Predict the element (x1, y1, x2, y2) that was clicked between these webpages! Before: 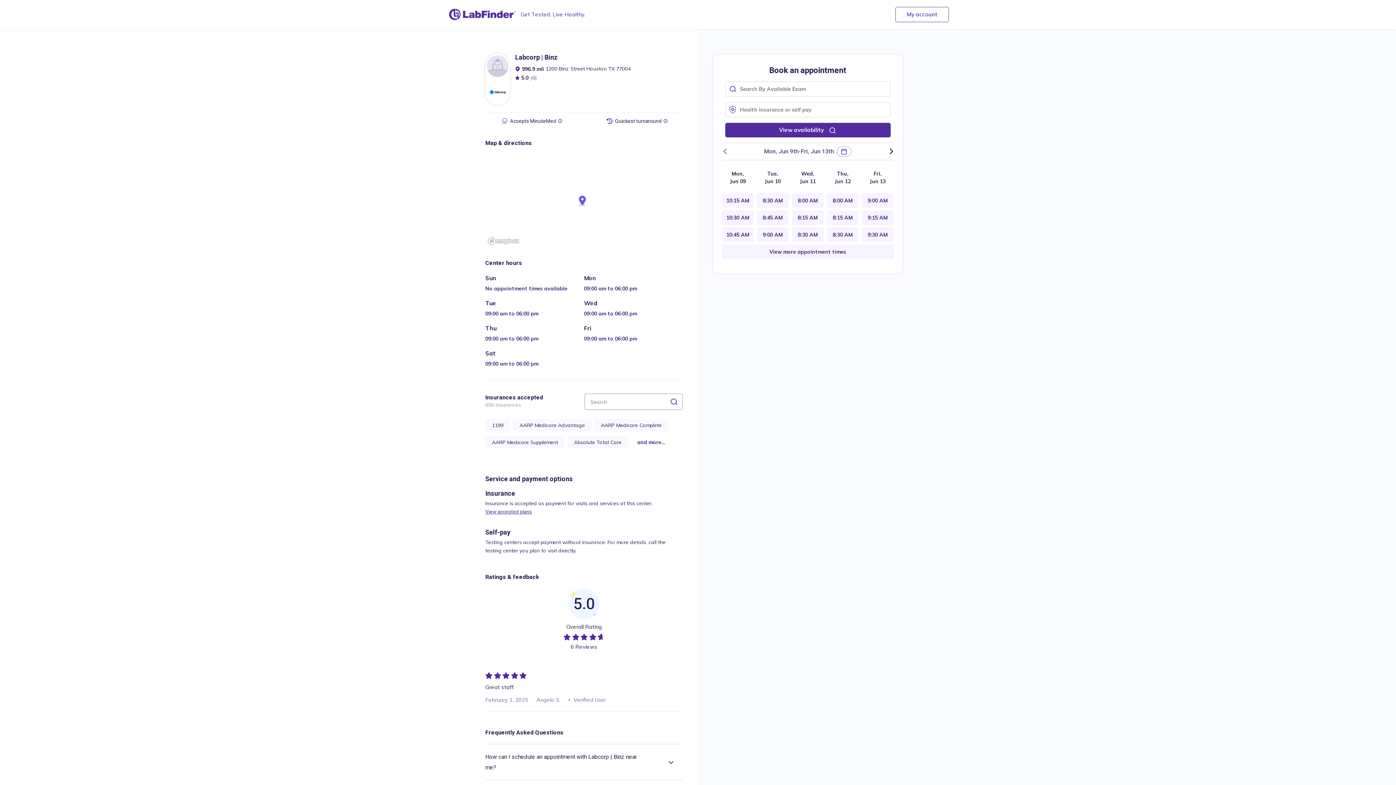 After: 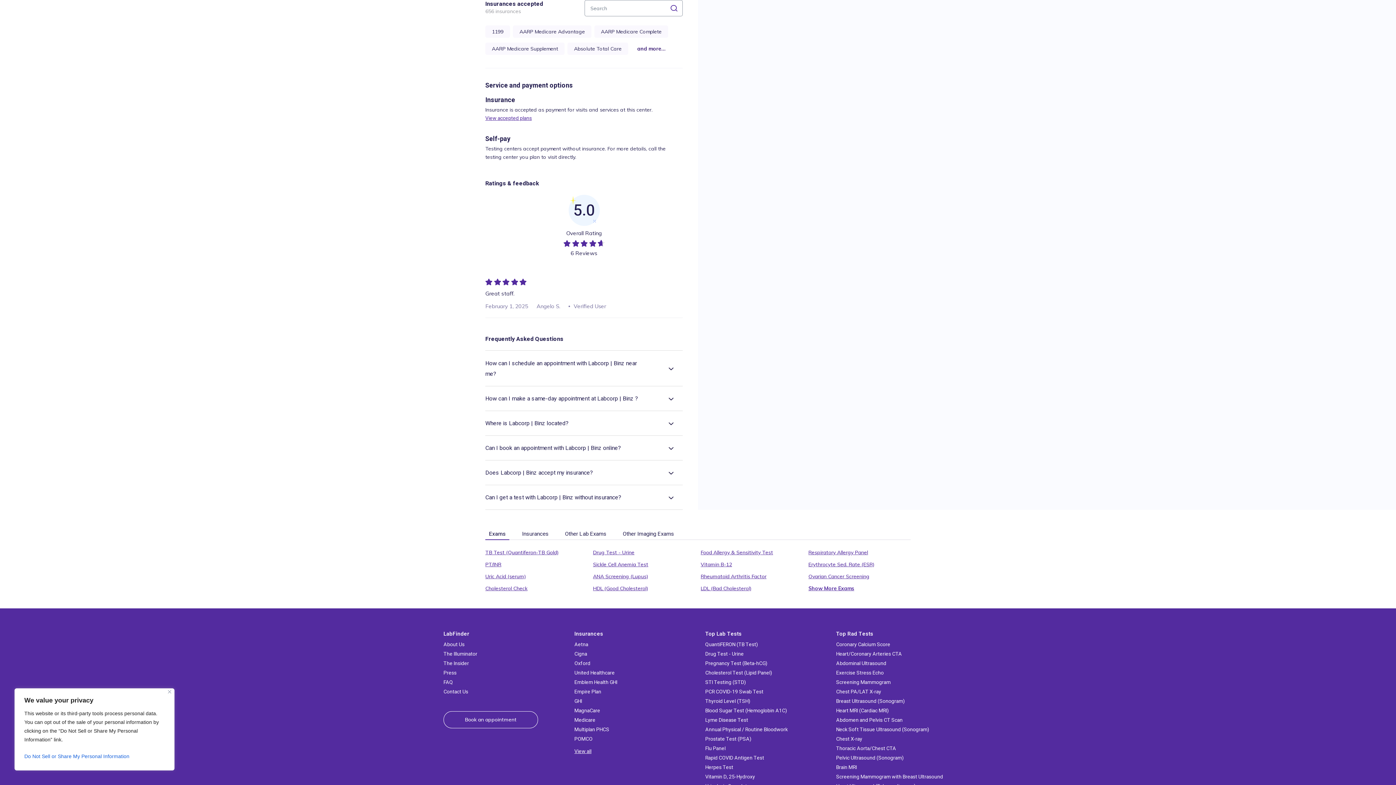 Action: label: View accepted plans bbox: (485, 508, 532, 516)